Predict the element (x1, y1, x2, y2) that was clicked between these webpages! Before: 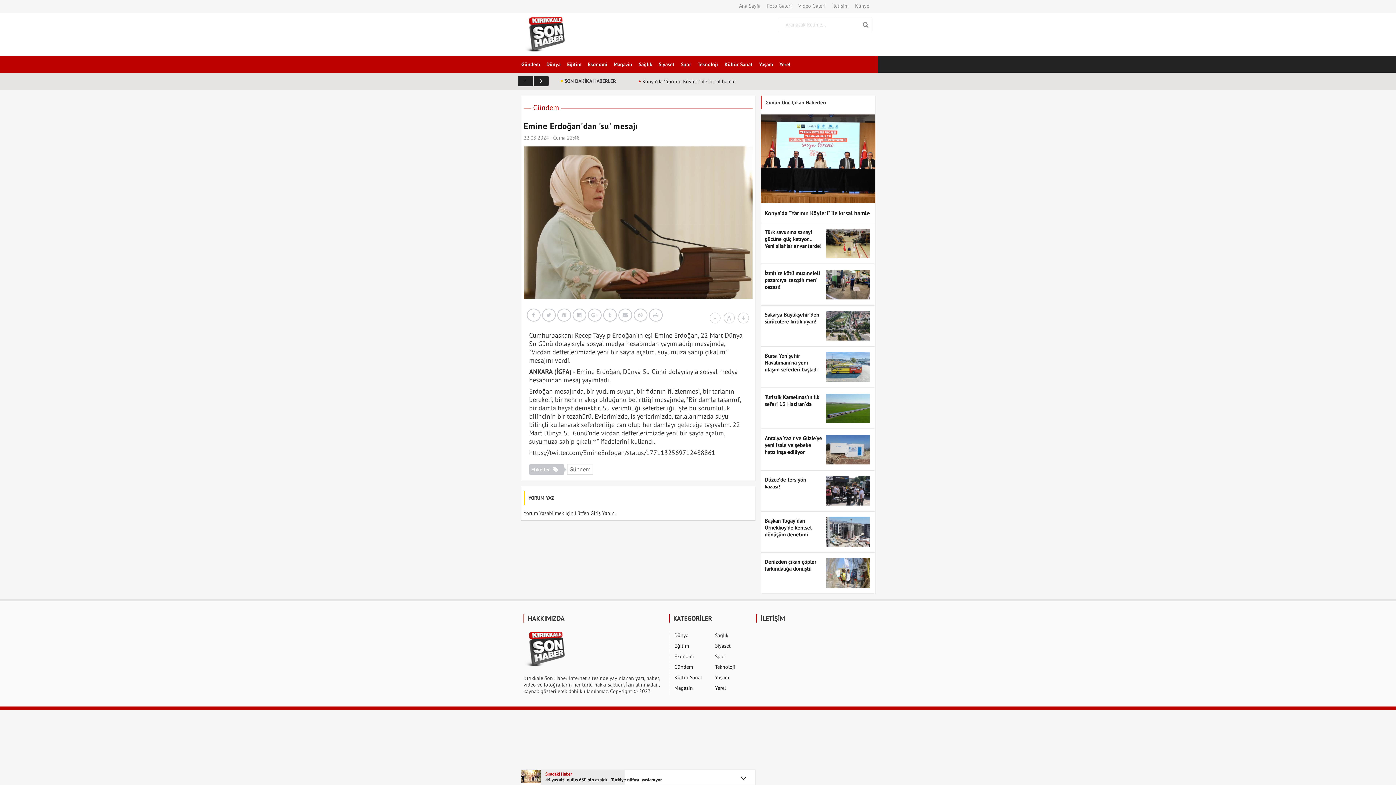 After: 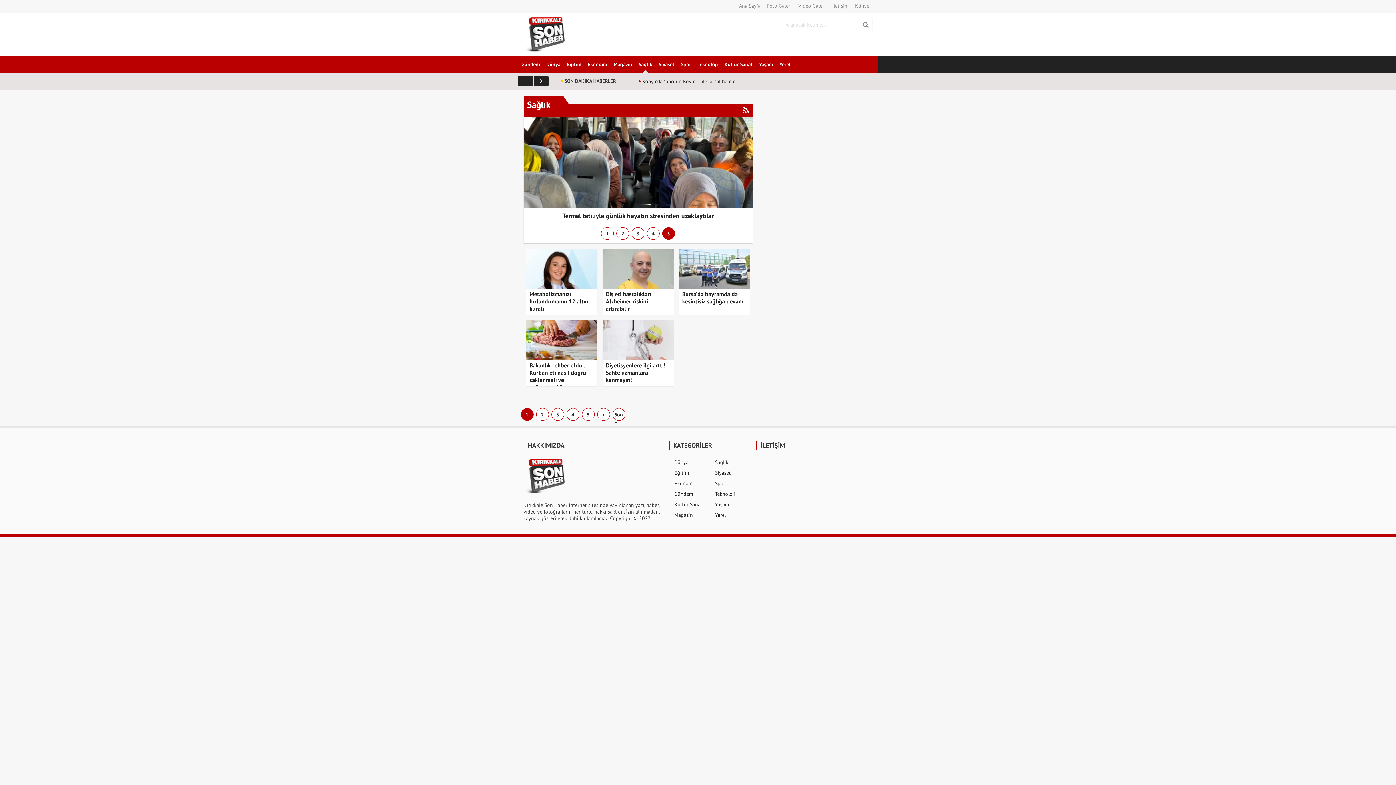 Action: label: Sağlık bbox: (715, 632, 728, 638)